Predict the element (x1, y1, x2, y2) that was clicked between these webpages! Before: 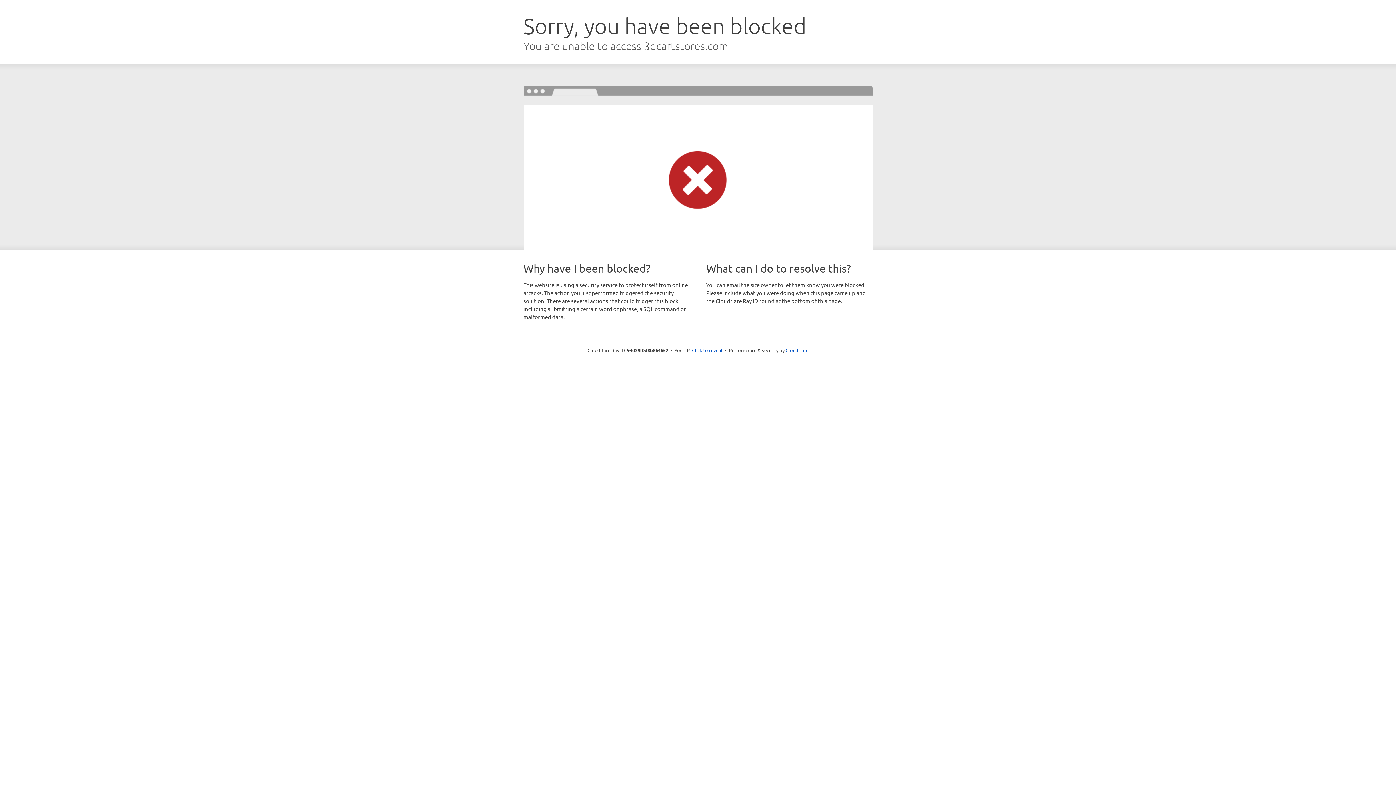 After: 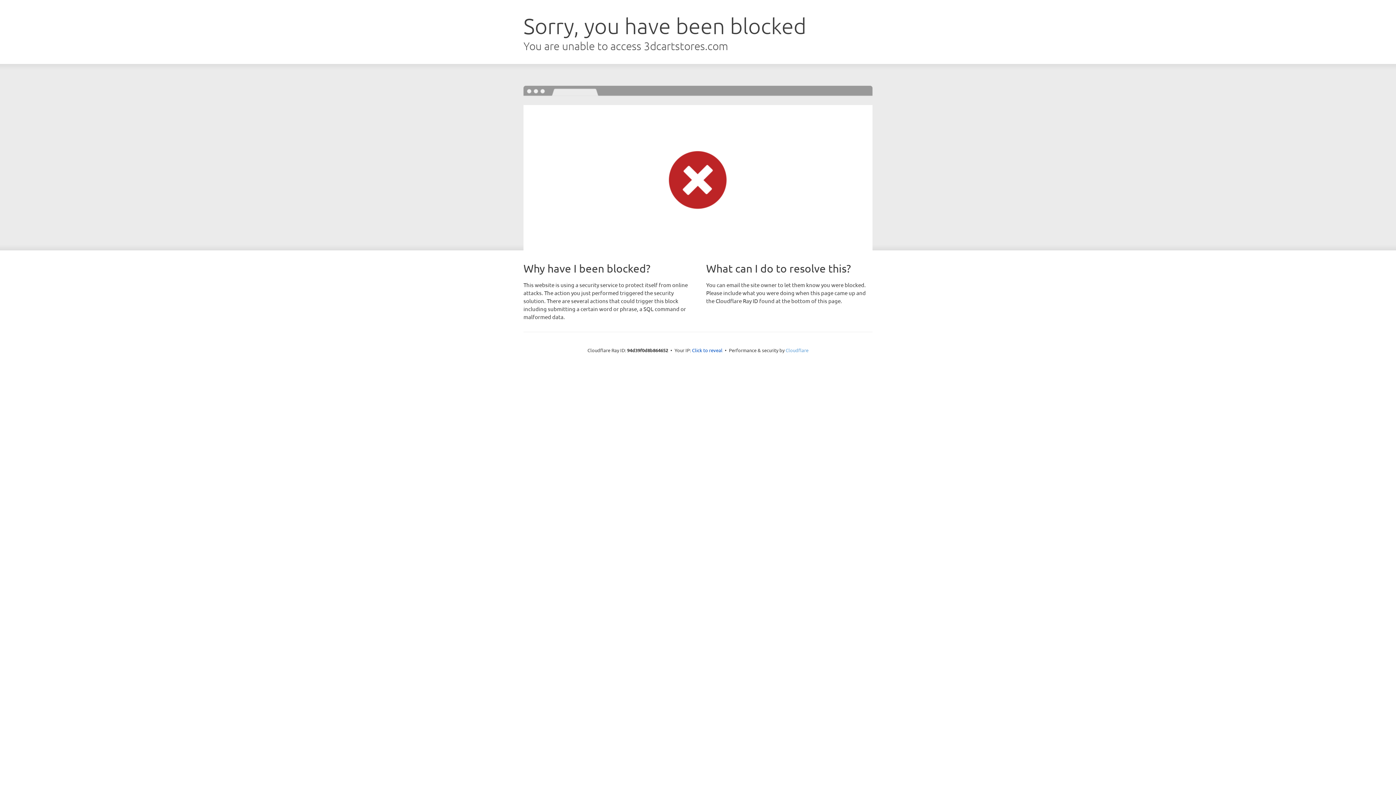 Action: bbox: (785, 347, 808, 353) label: Cloudflare